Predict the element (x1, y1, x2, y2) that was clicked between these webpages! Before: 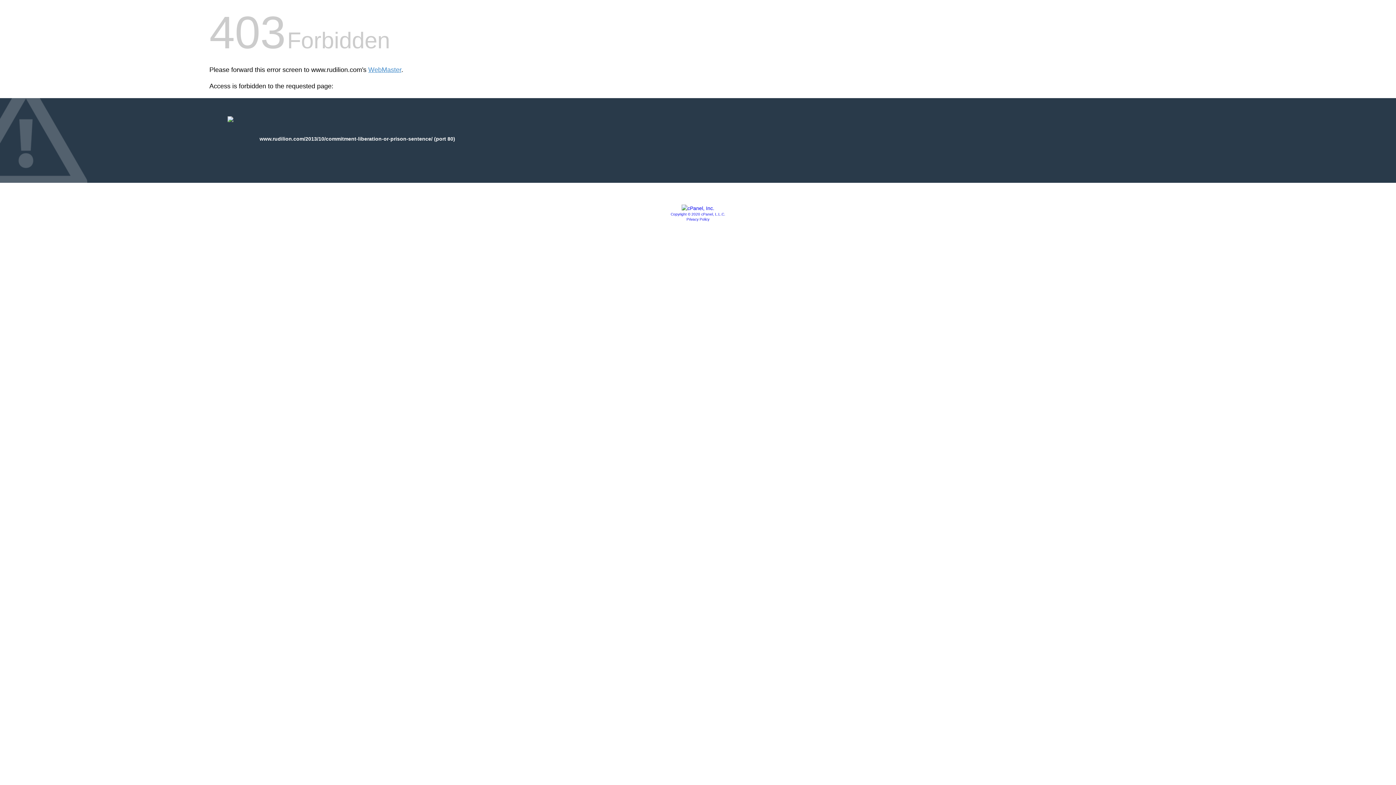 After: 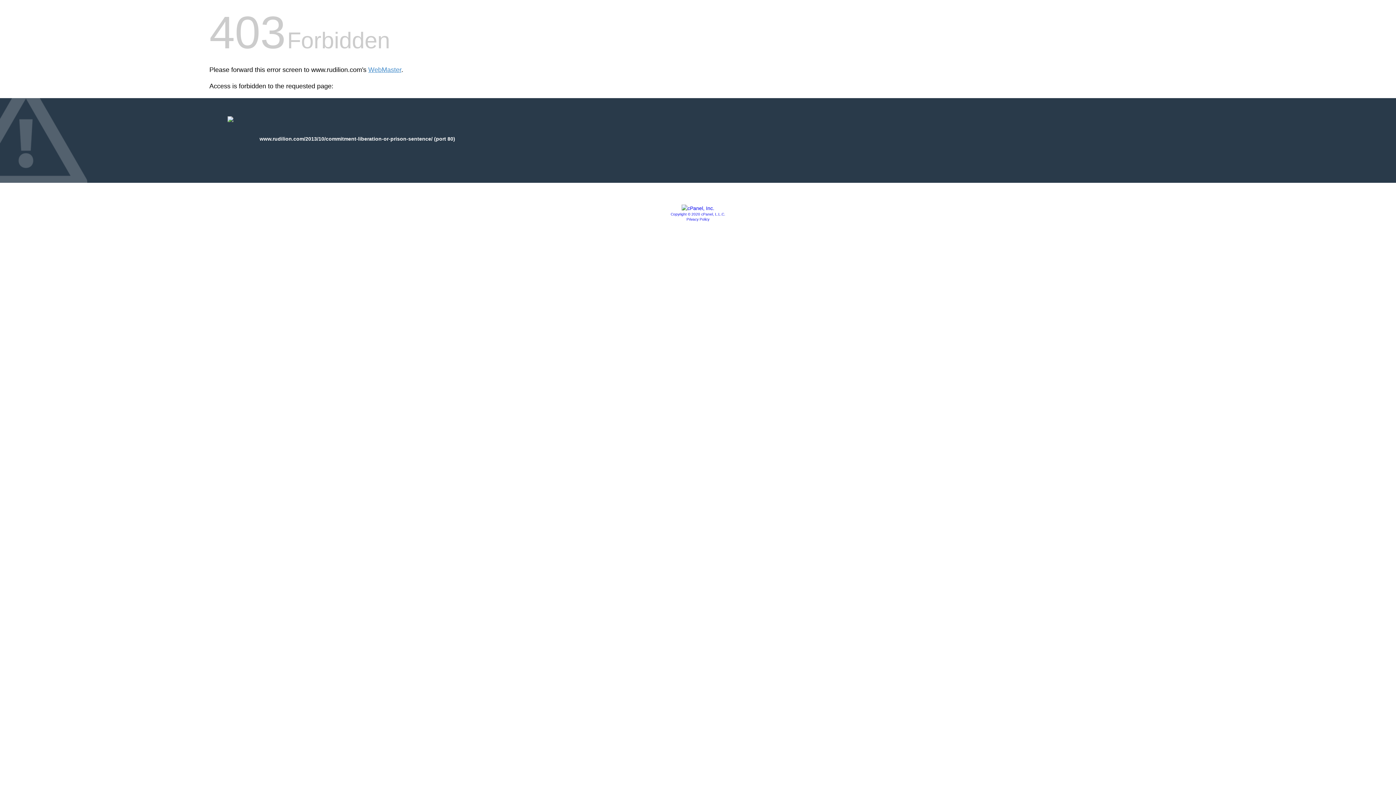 Action: label: Copyright © 2020 cPanel, L.L.C. bbox: (670, 212, 725, 216)